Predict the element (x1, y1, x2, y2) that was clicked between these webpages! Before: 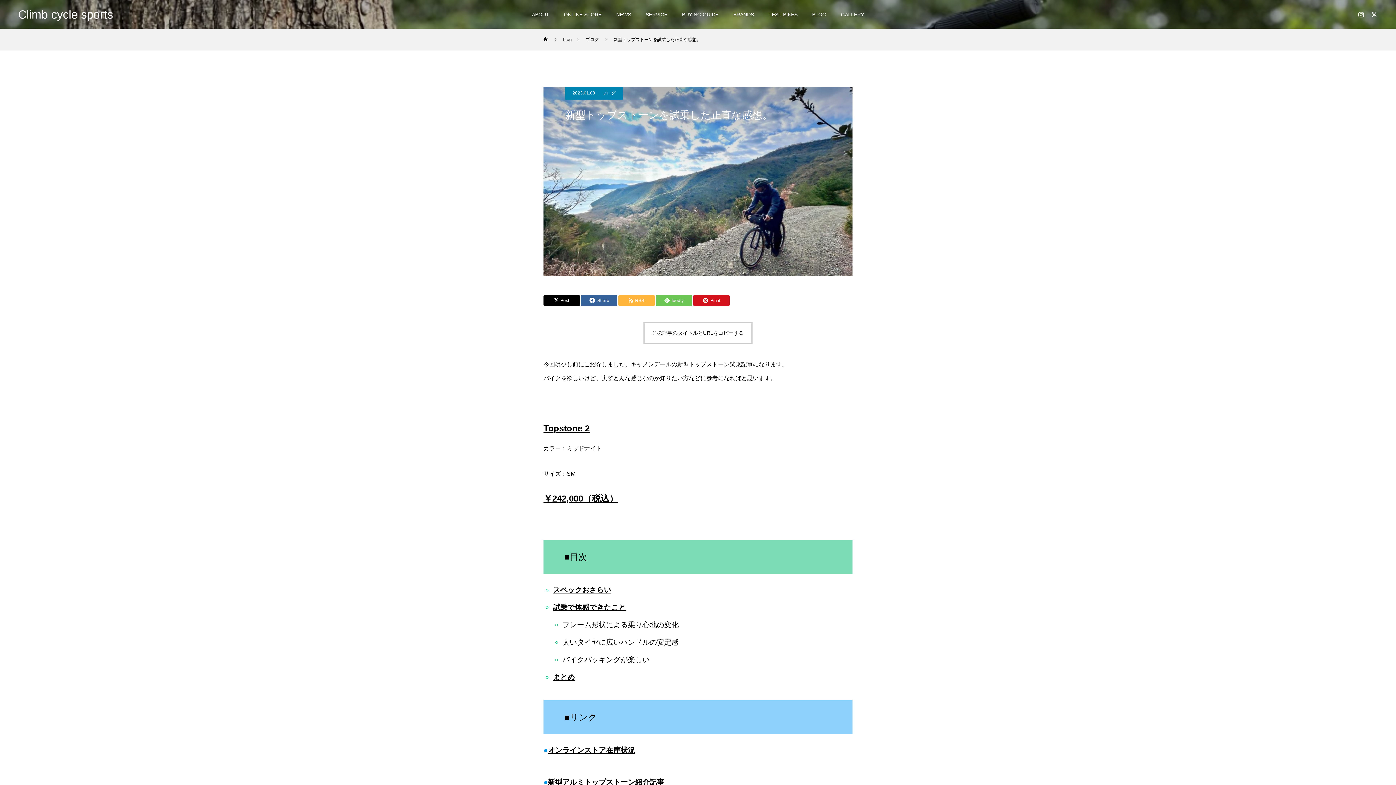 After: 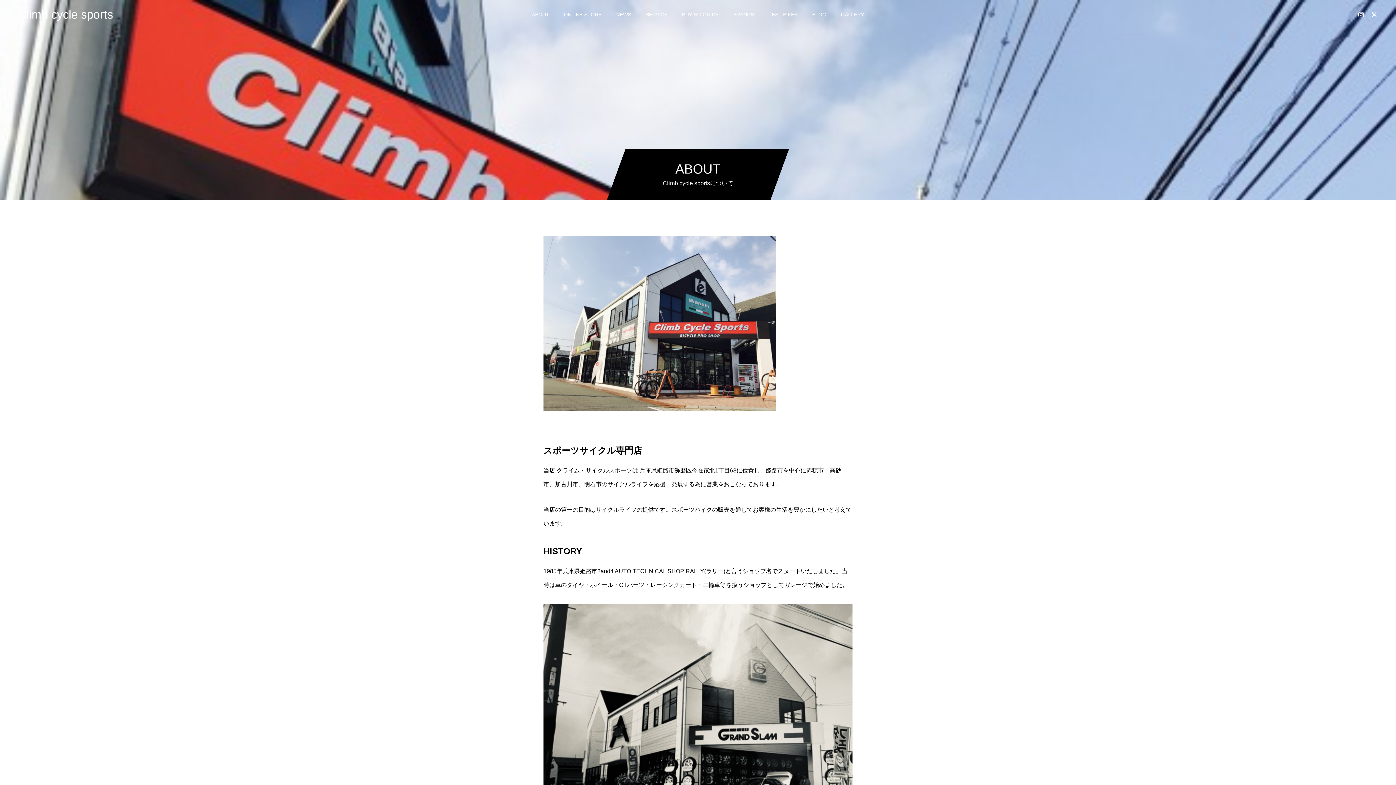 Action: label: ABOUT bbox: (524, 0, 556, 29)